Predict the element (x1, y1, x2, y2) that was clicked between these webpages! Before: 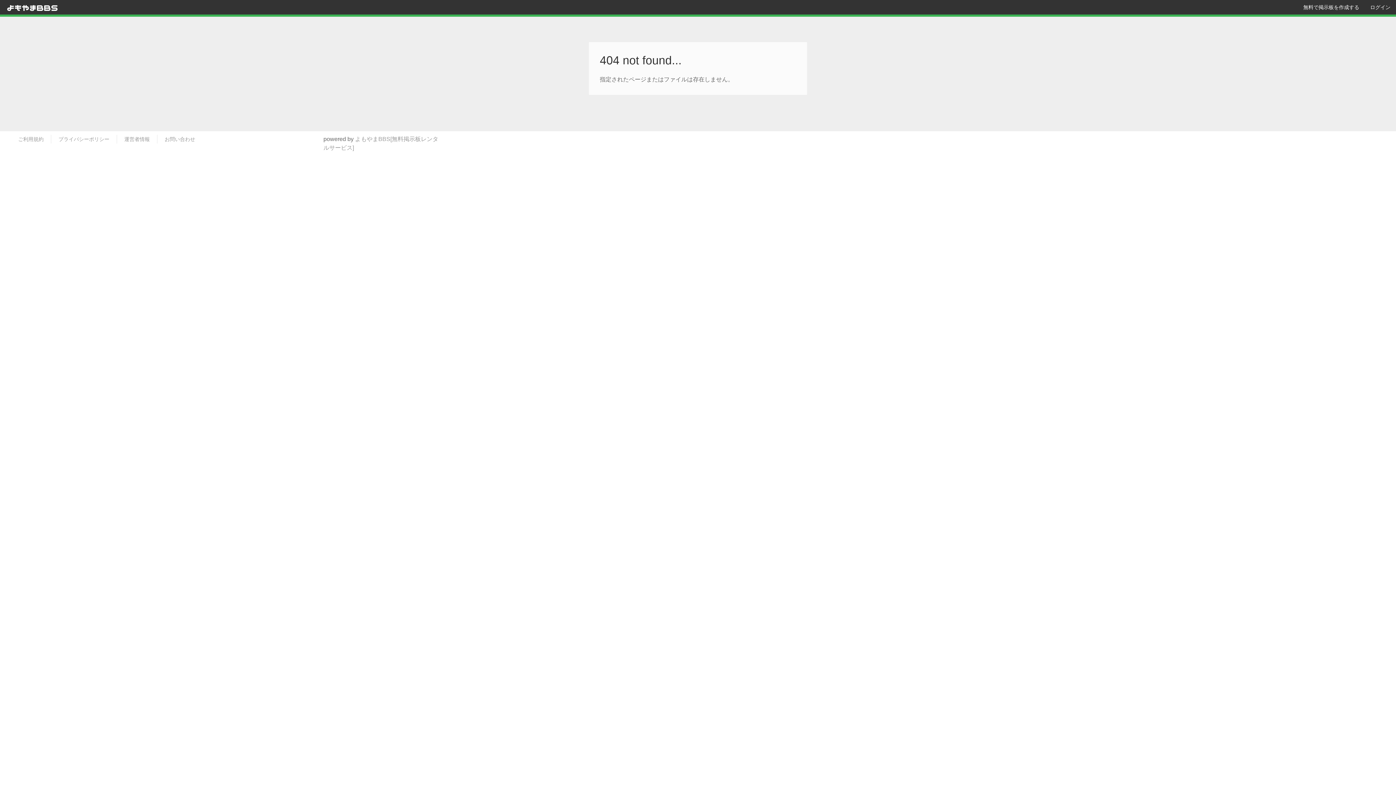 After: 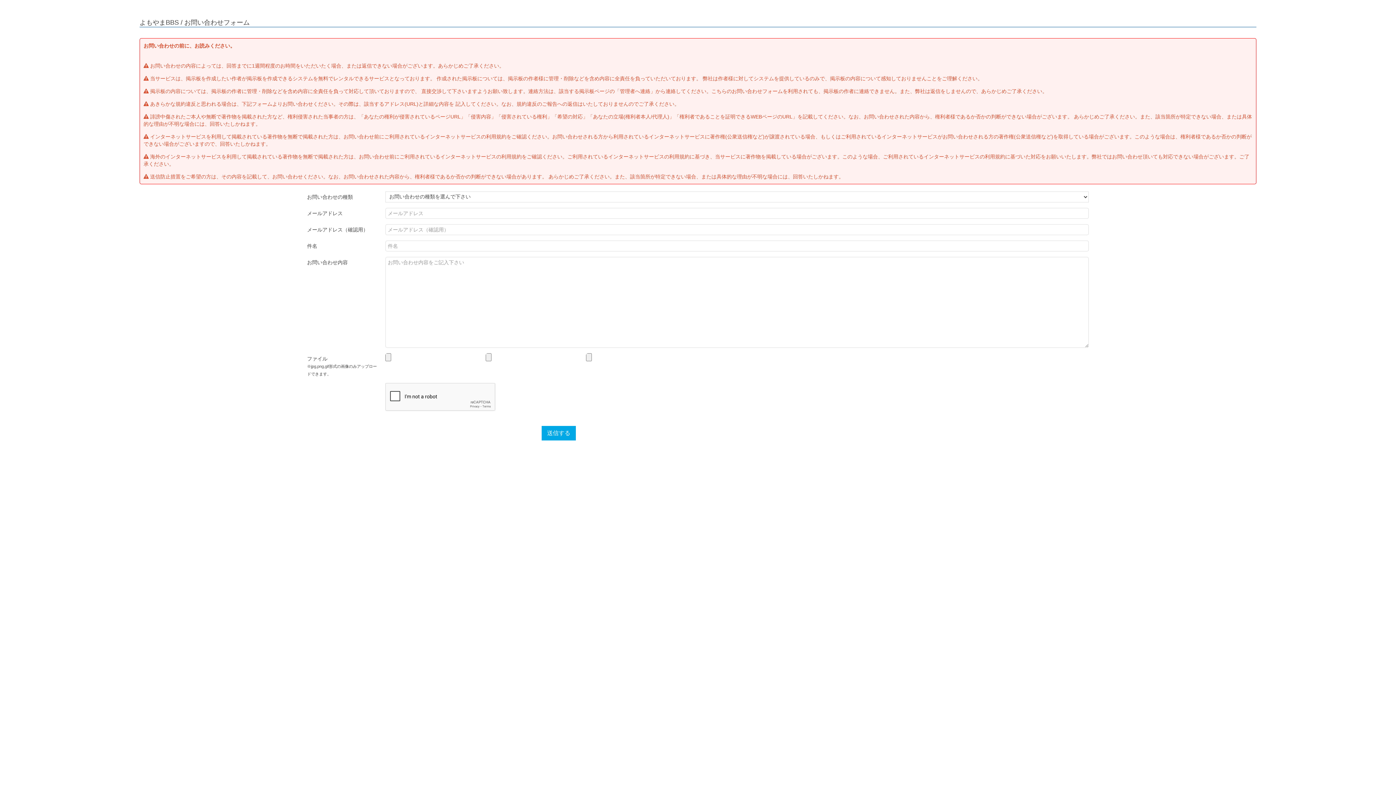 Action: label: お問い合わせ bbox: (164, 135, 195, 143)